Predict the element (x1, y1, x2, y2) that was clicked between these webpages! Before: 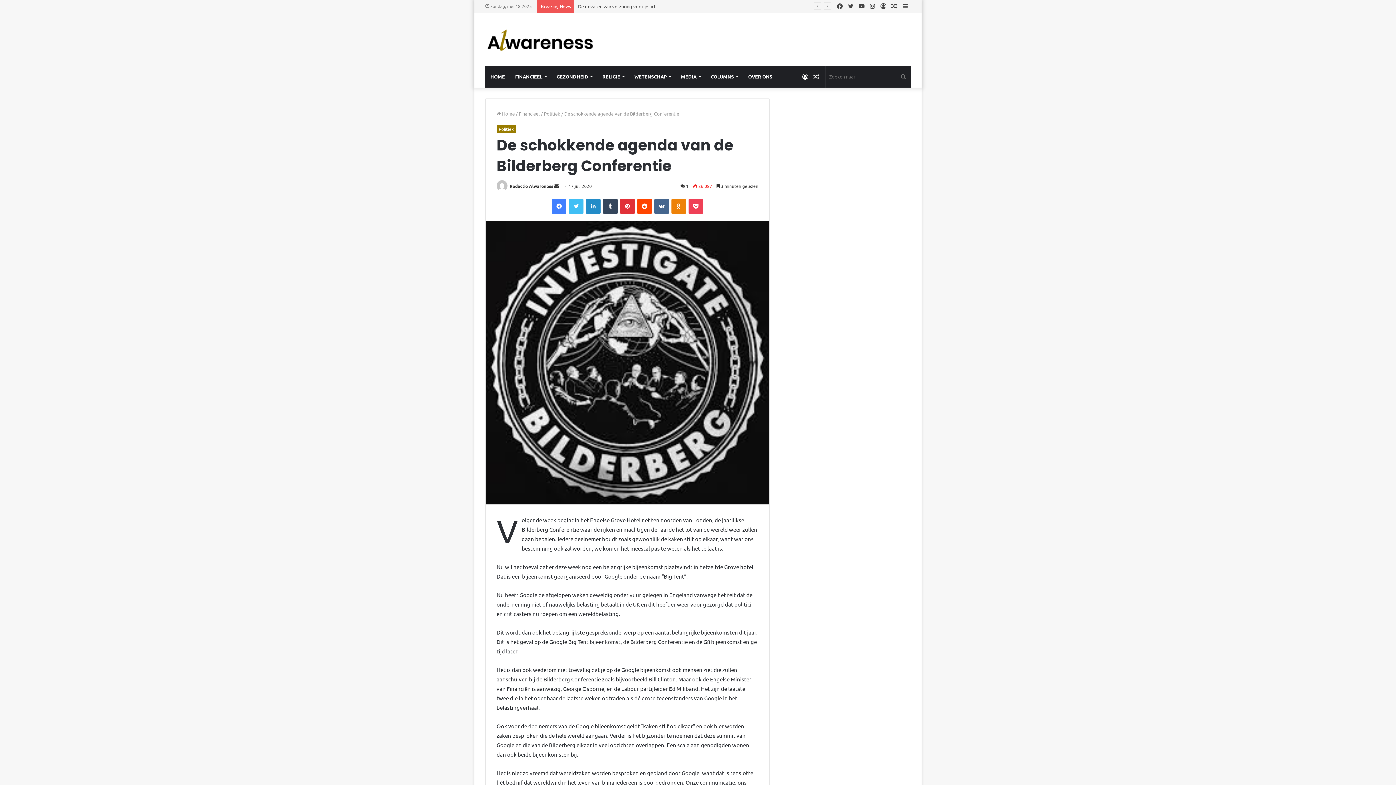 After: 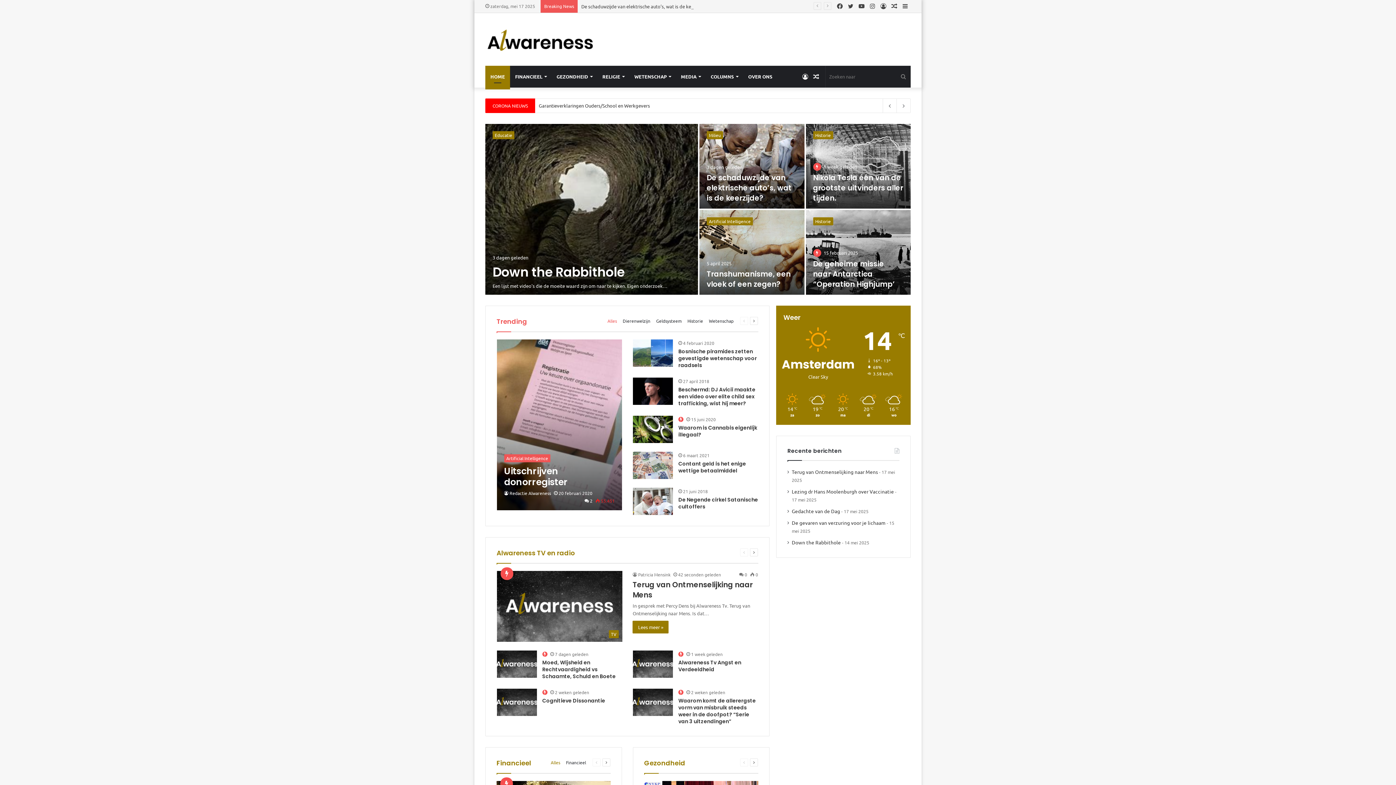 Action: bbox: (496, 110, 514, 116) label:  Home